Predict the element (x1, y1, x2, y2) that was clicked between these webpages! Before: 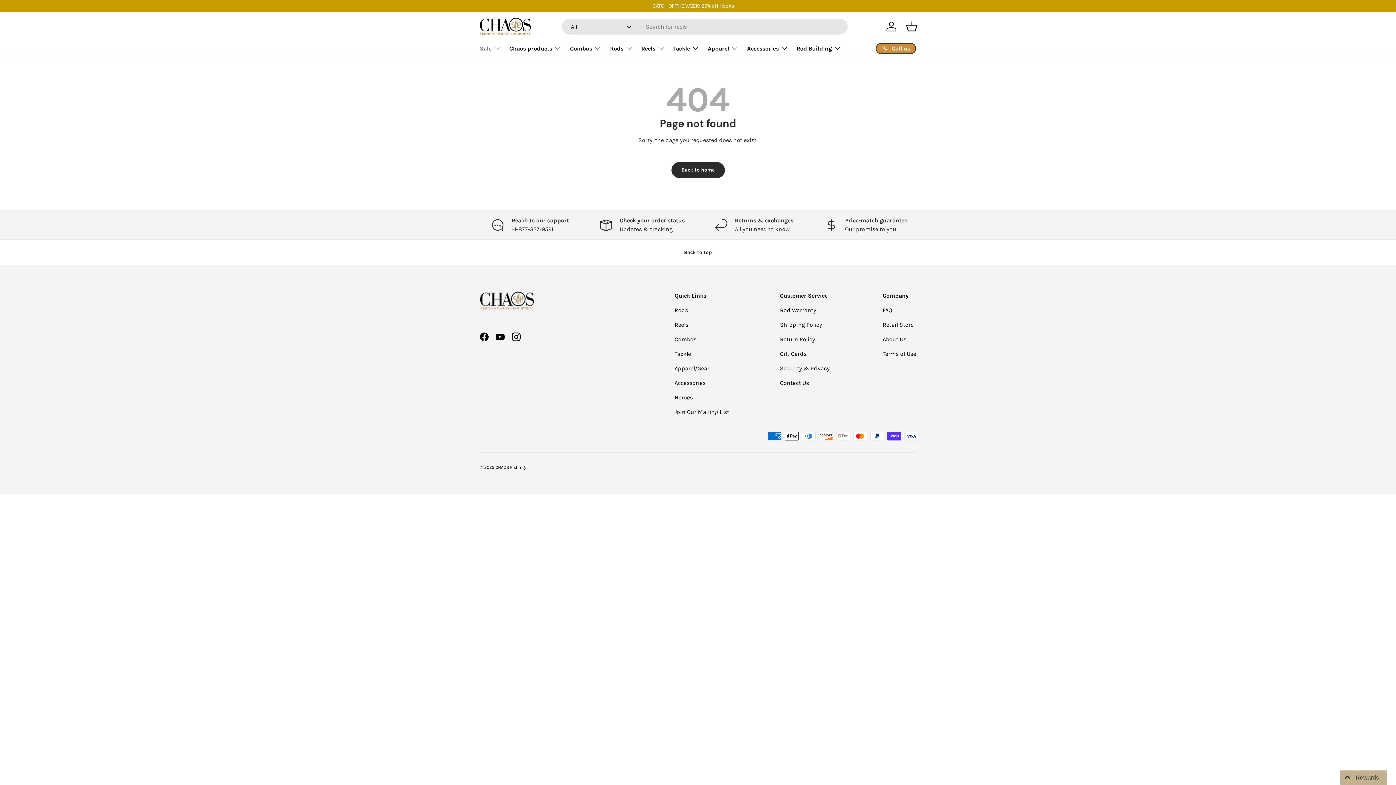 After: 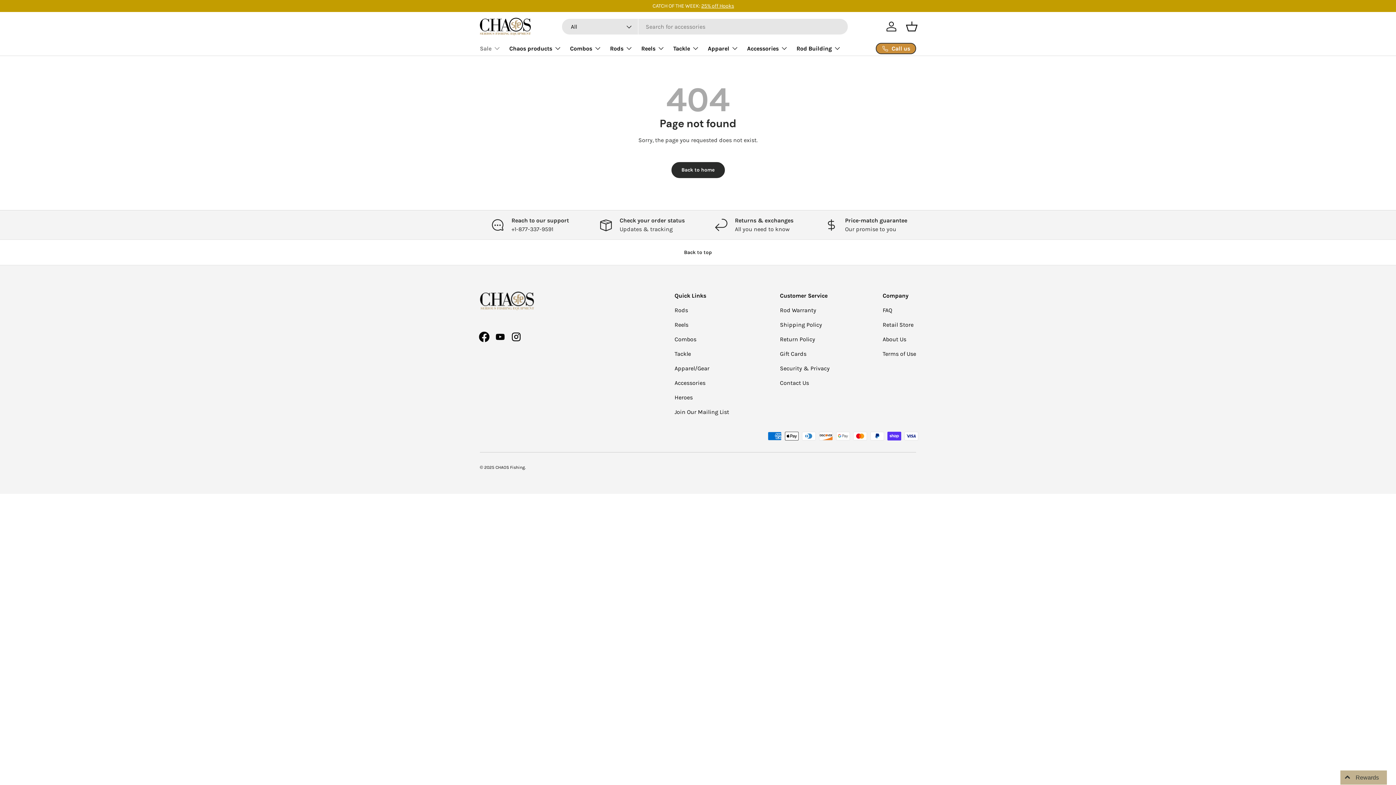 Action: label: Facebook bbox: (476, 328, 492, 344)